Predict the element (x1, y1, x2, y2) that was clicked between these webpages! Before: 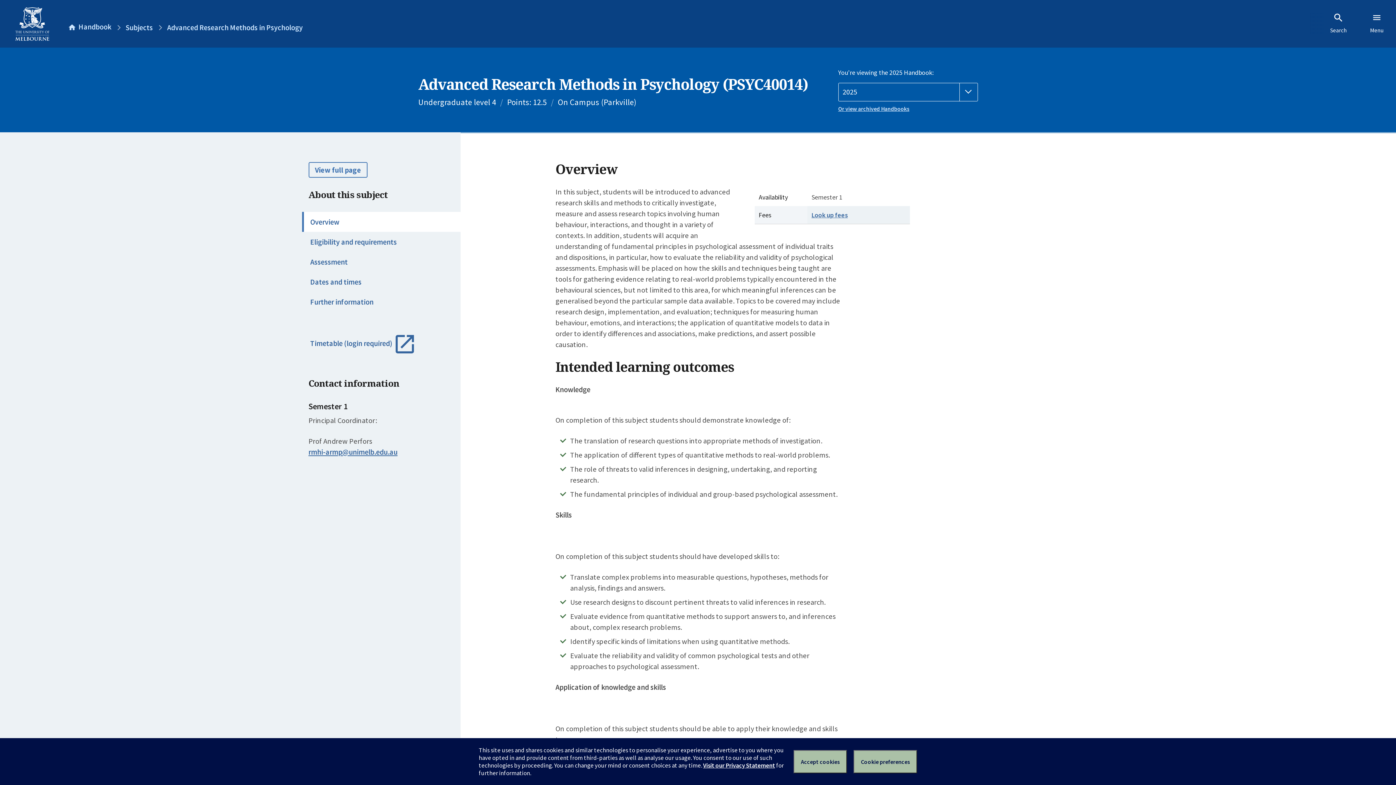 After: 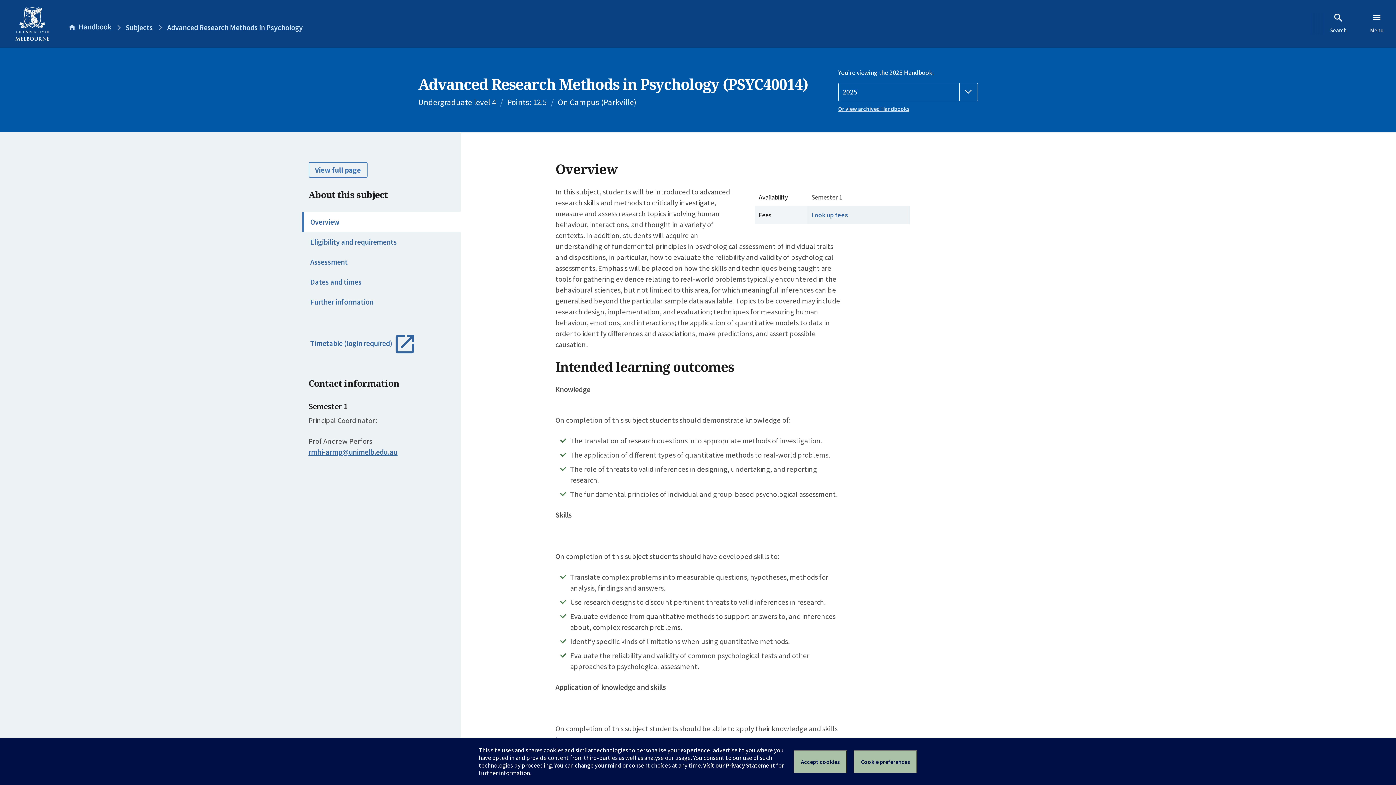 Action: label: Overview bbox: (302, 212, 460, 232)